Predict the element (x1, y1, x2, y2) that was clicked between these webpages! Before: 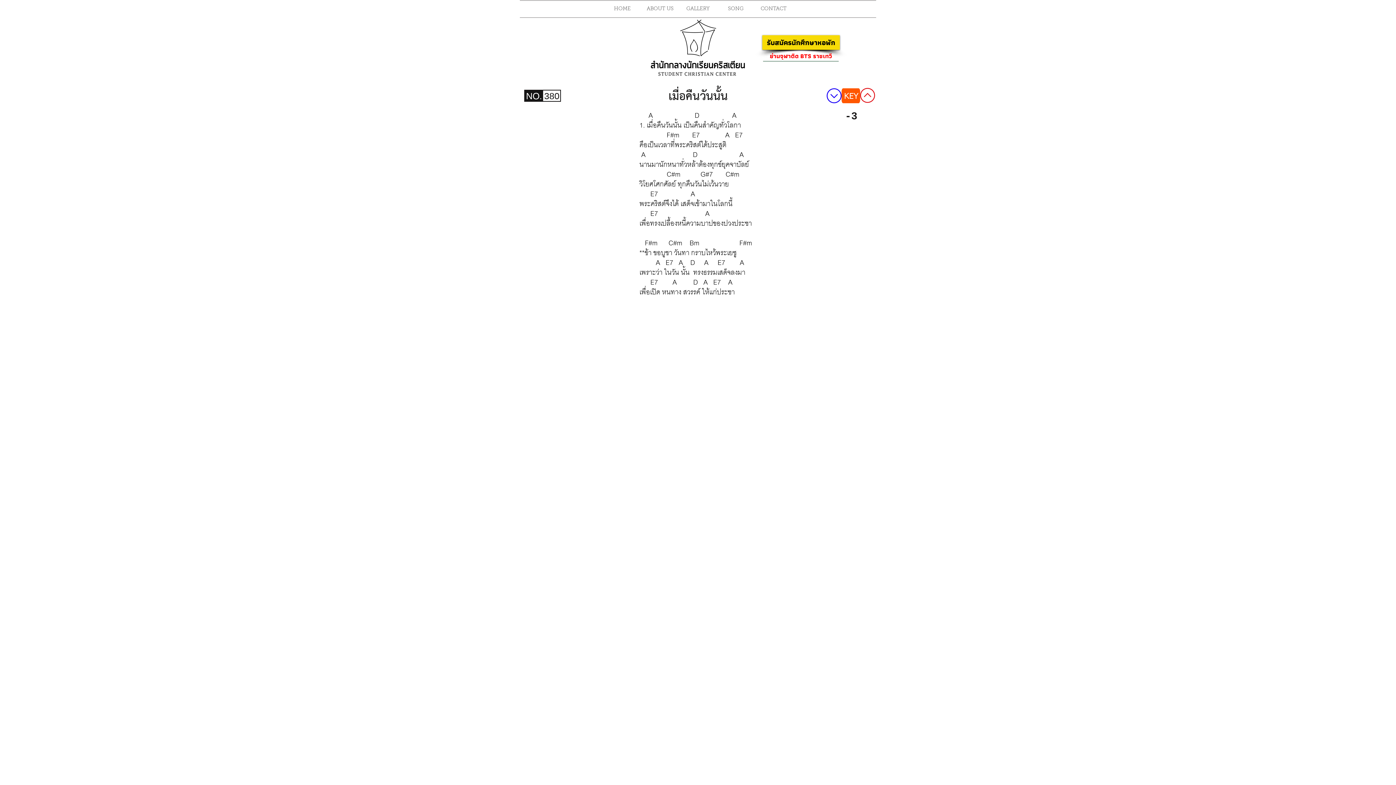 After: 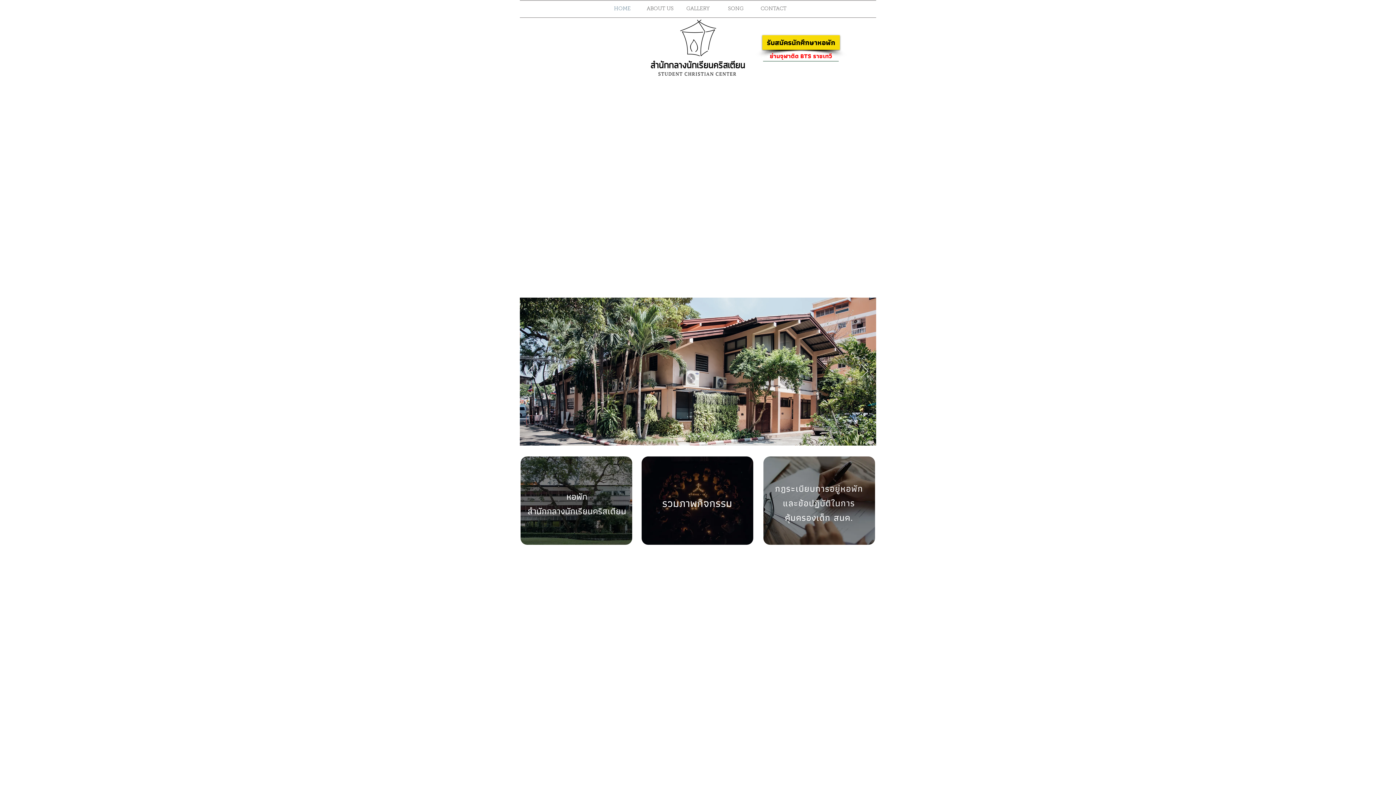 Action: bbox: (642, 17, 754, 78)